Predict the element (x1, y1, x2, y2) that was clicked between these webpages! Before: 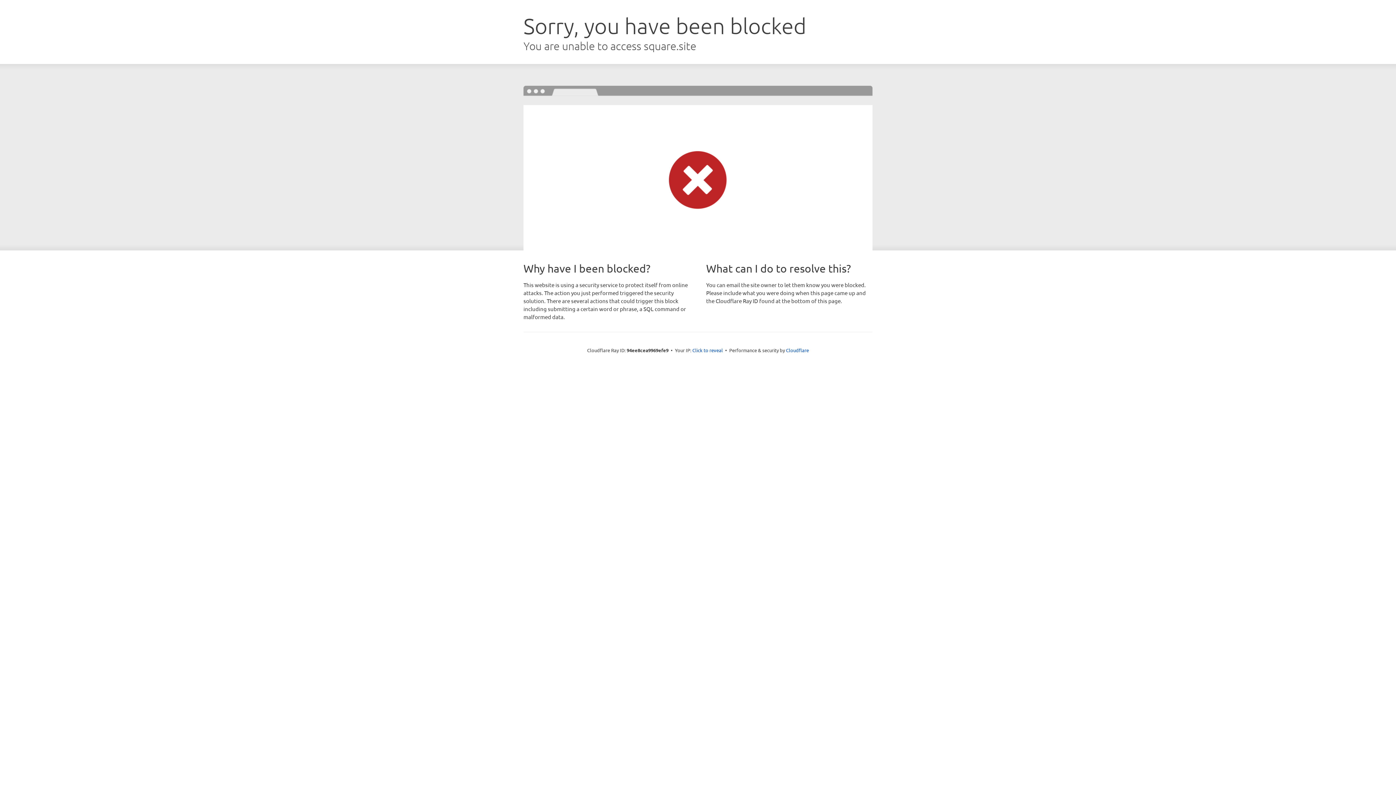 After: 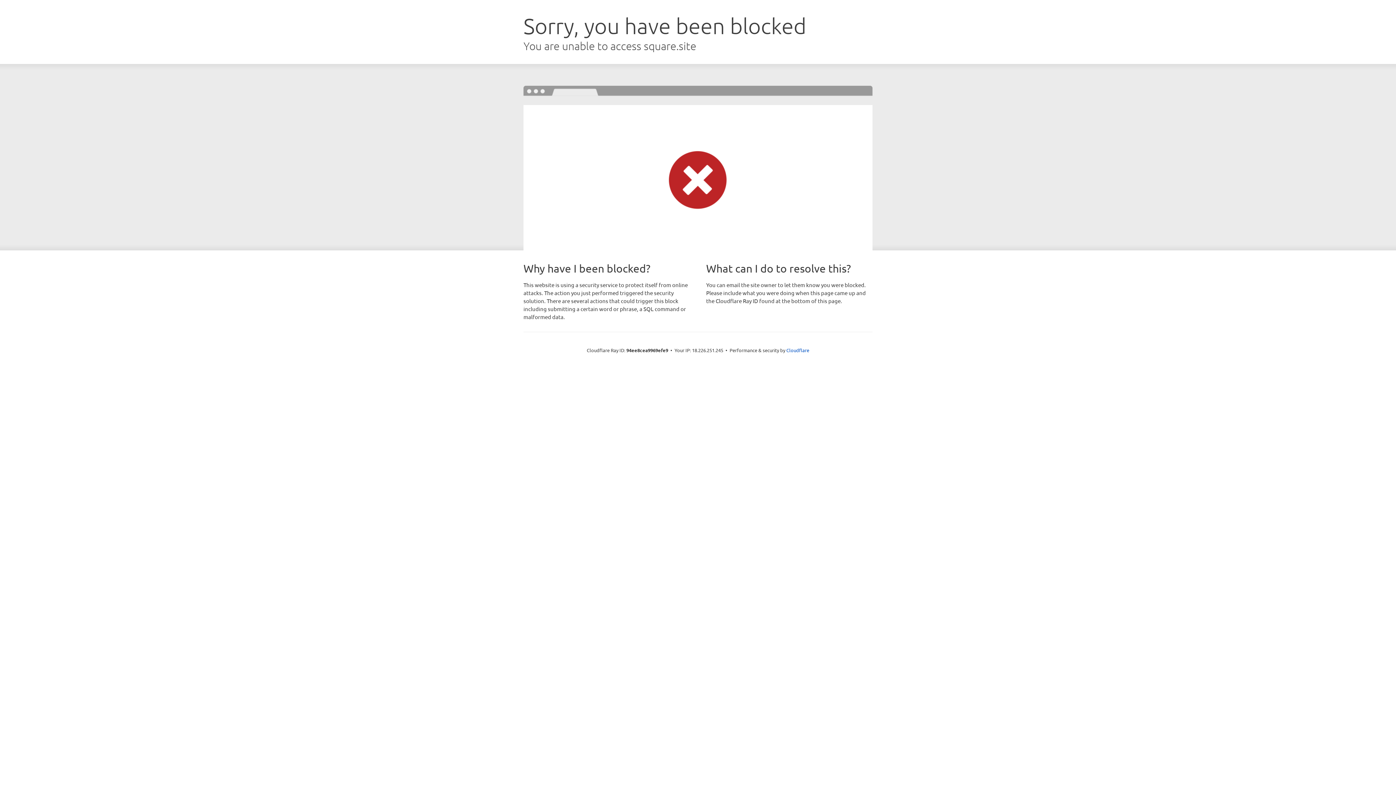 Action: bbox: (692, 346, 723, 353) label: Click to reveal